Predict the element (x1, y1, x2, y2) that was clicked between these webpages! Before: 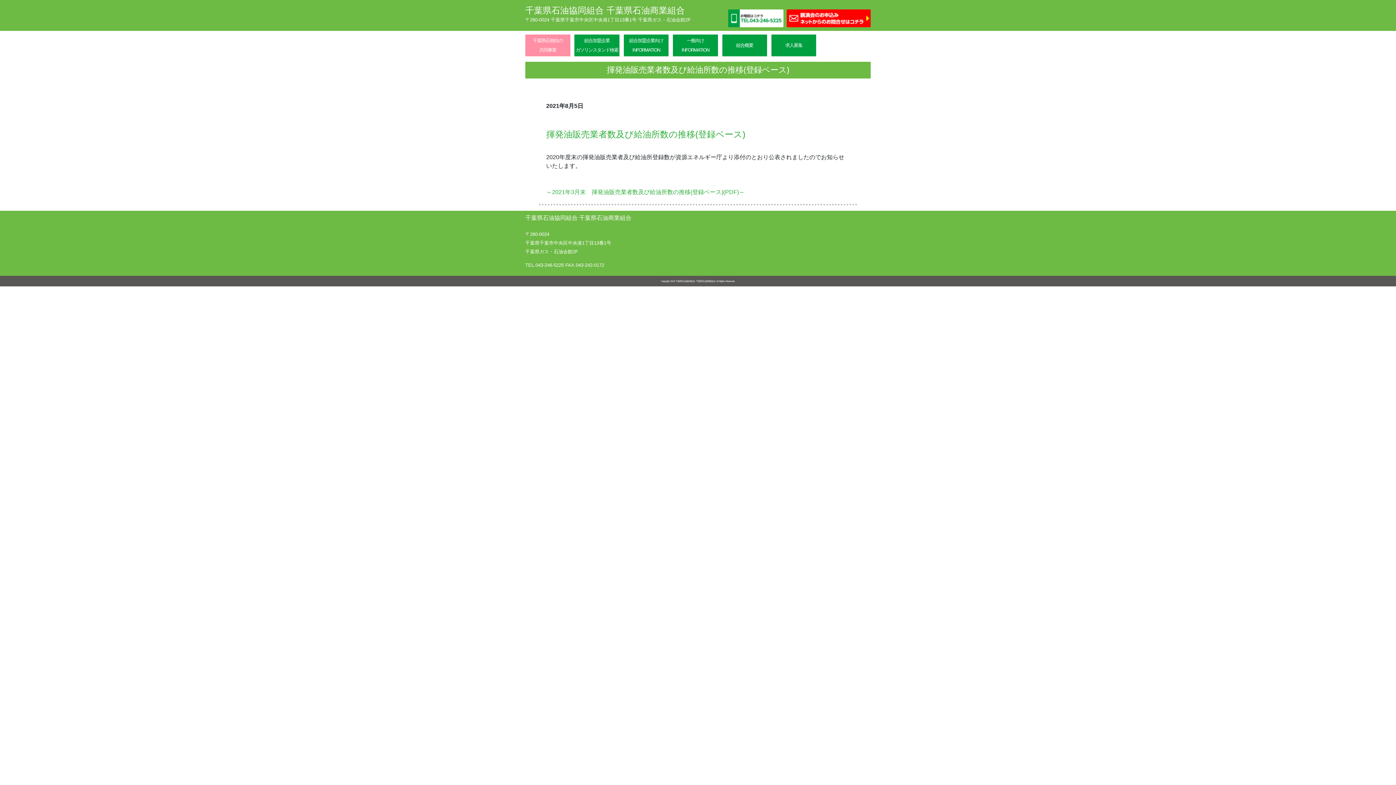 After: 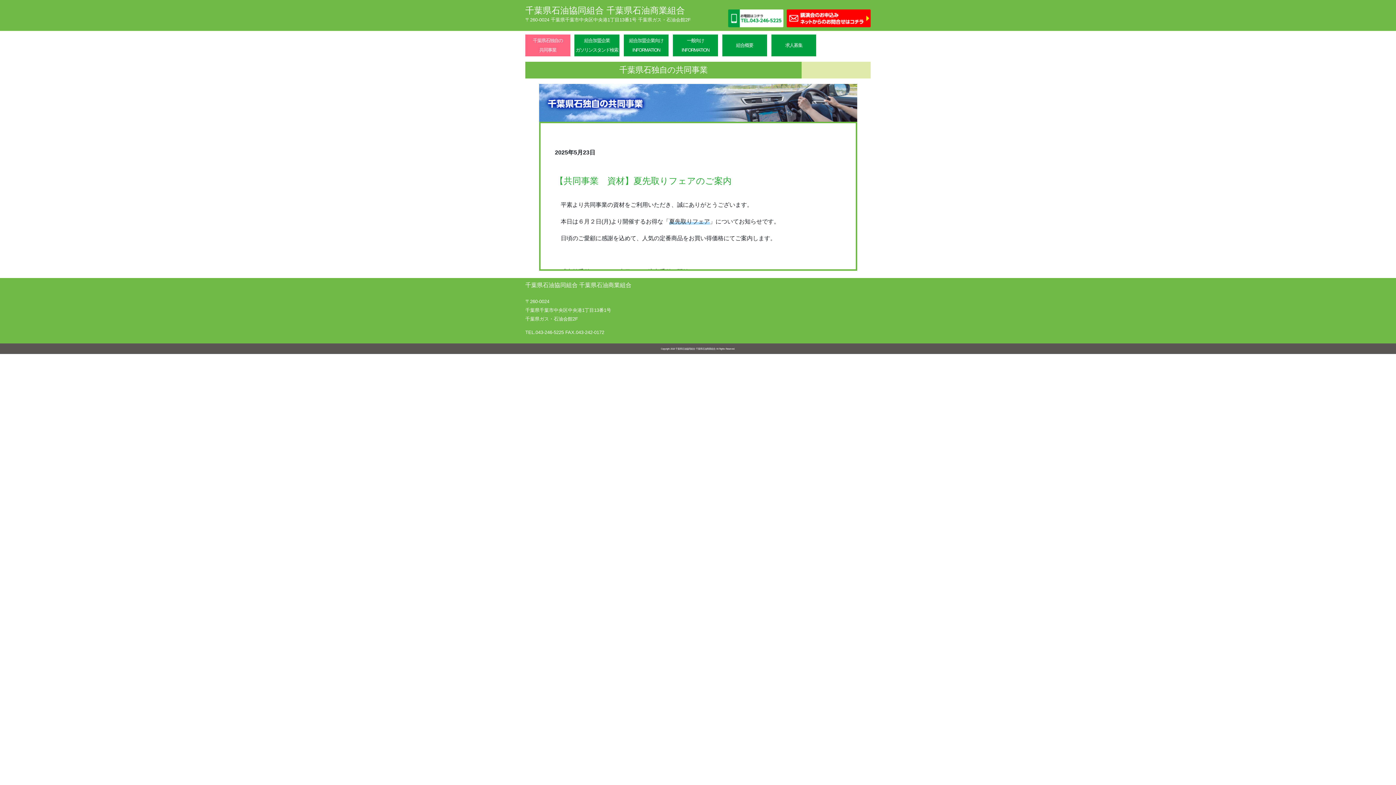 Action: label: 千葉県石独自の
共同事業 bbox: (525, 34, 570, 56)